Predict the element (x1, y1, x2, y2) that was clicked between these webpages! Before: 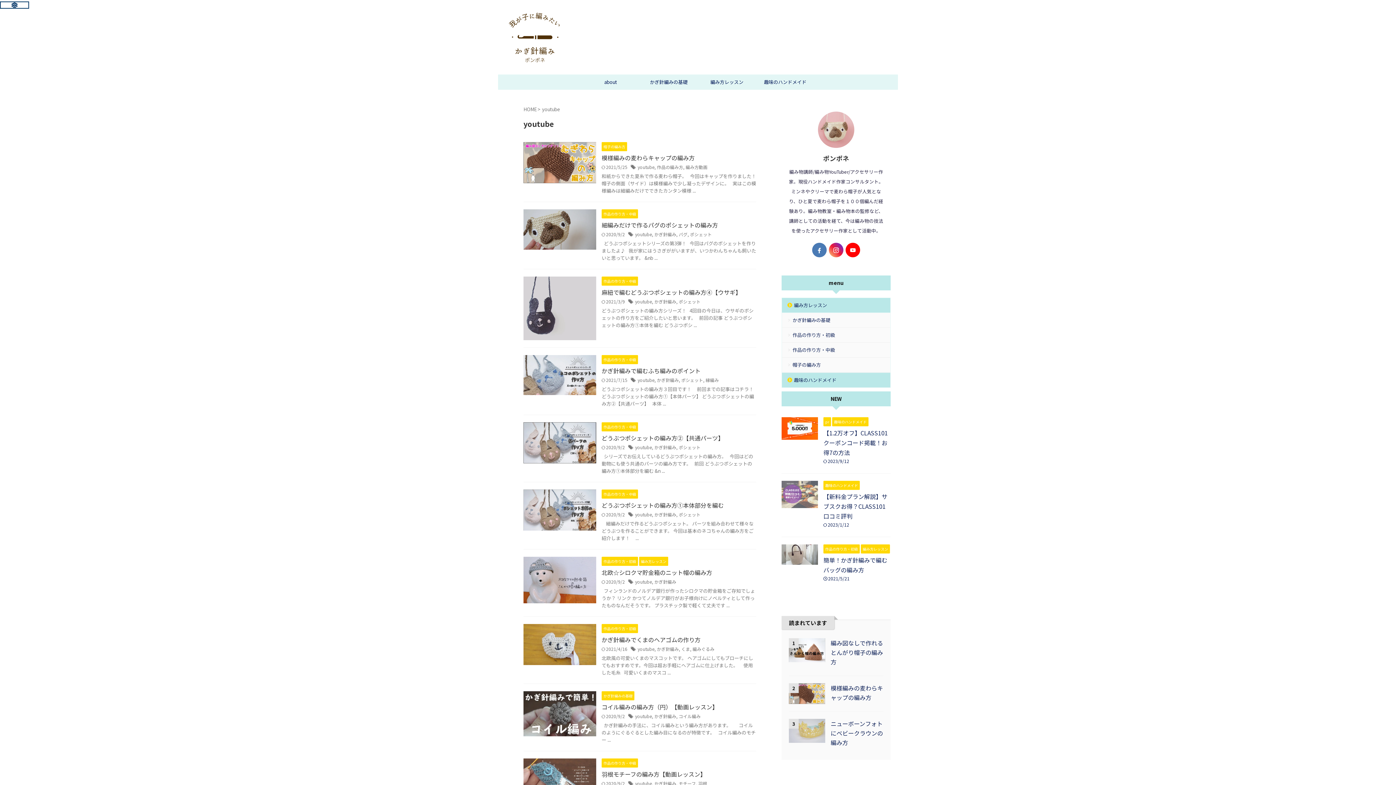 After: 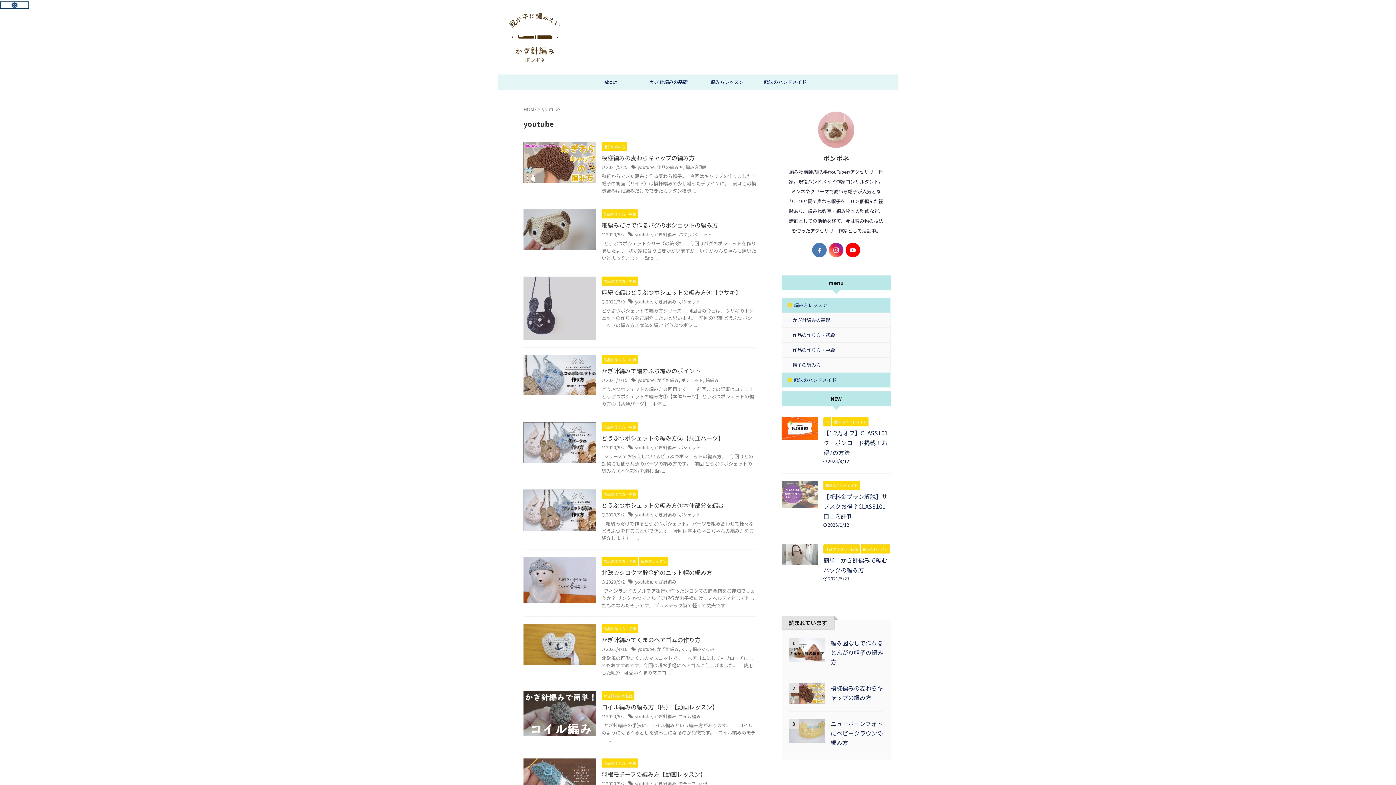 Action: bbox: (637, 164, 654, 170) label: youtube